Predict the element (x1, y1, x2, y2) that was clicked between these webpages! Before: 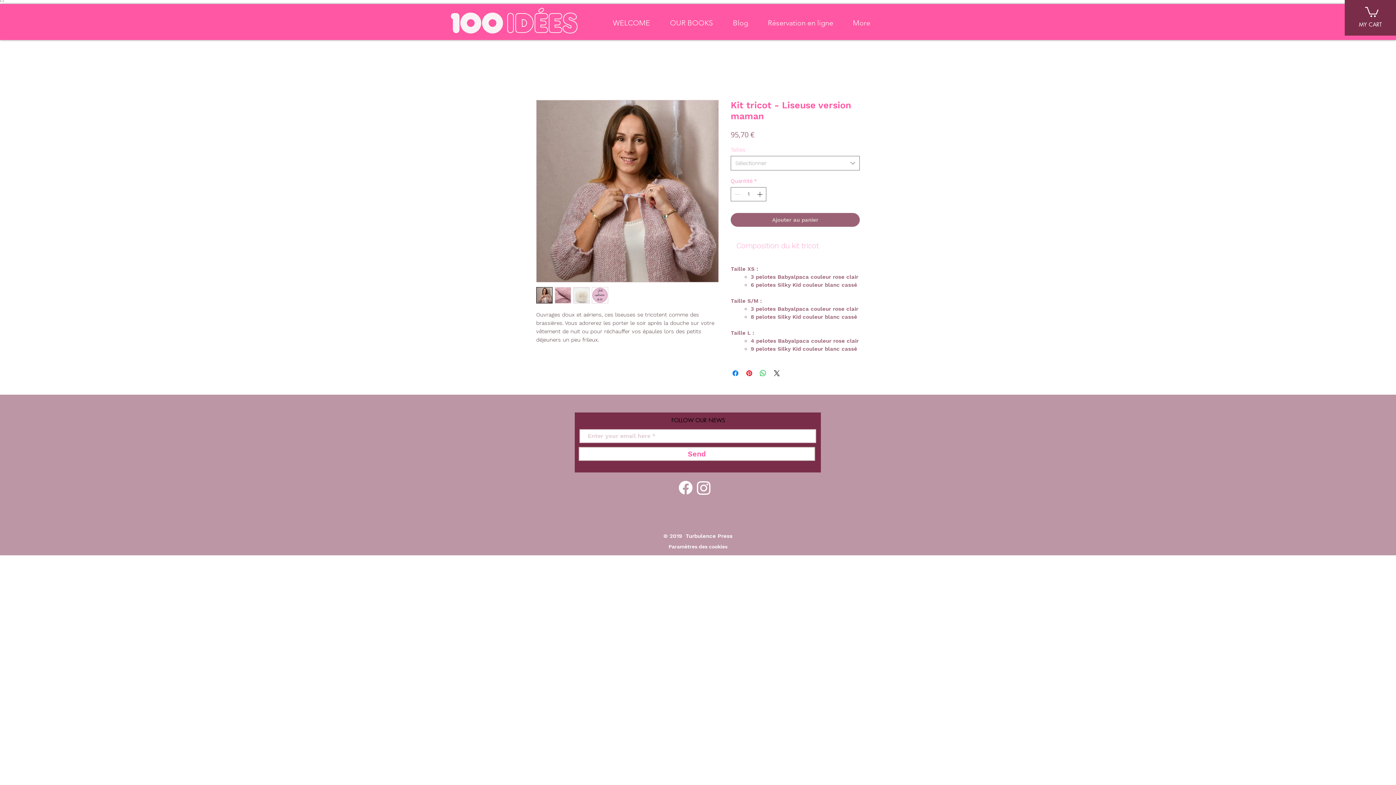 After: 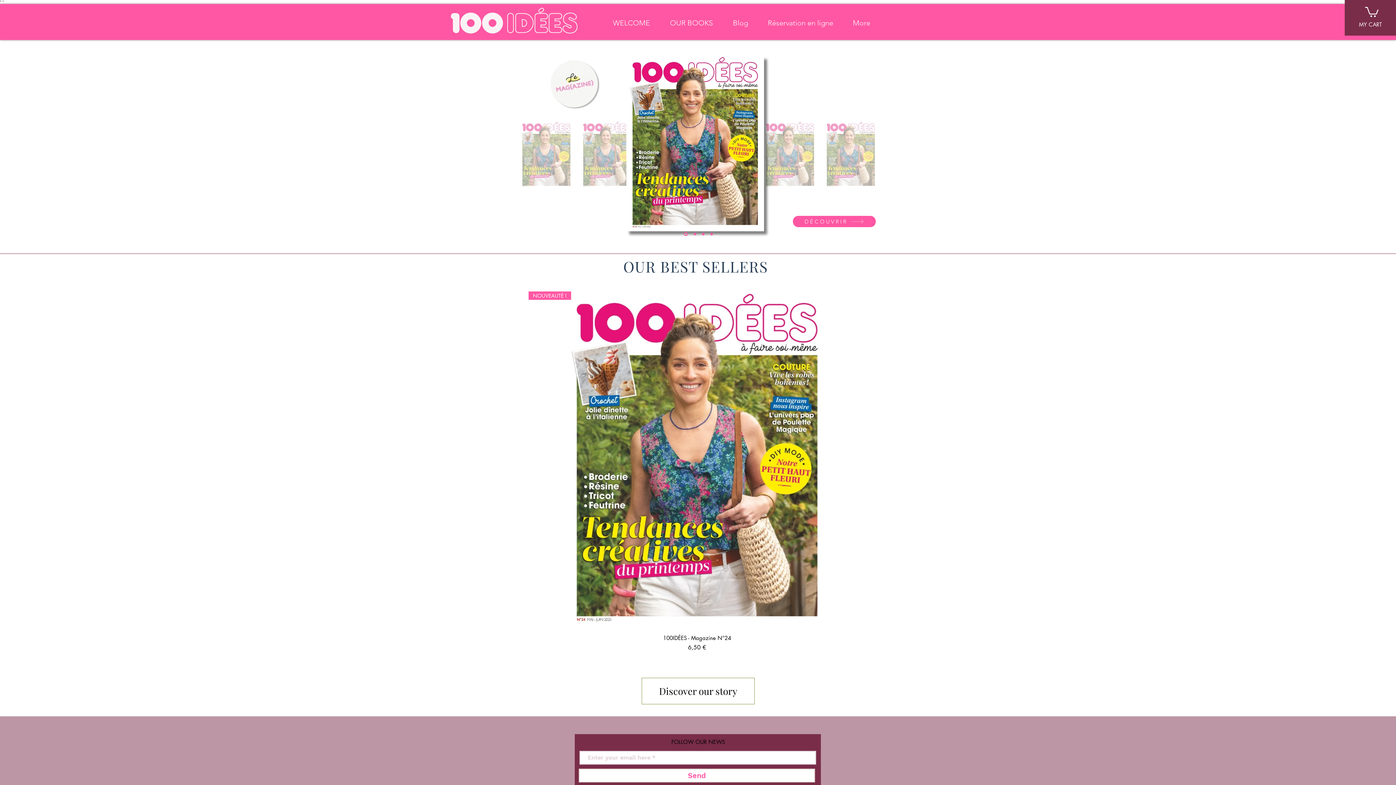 Action: bbox: (598, 17, 655, 26) label: WELCOME